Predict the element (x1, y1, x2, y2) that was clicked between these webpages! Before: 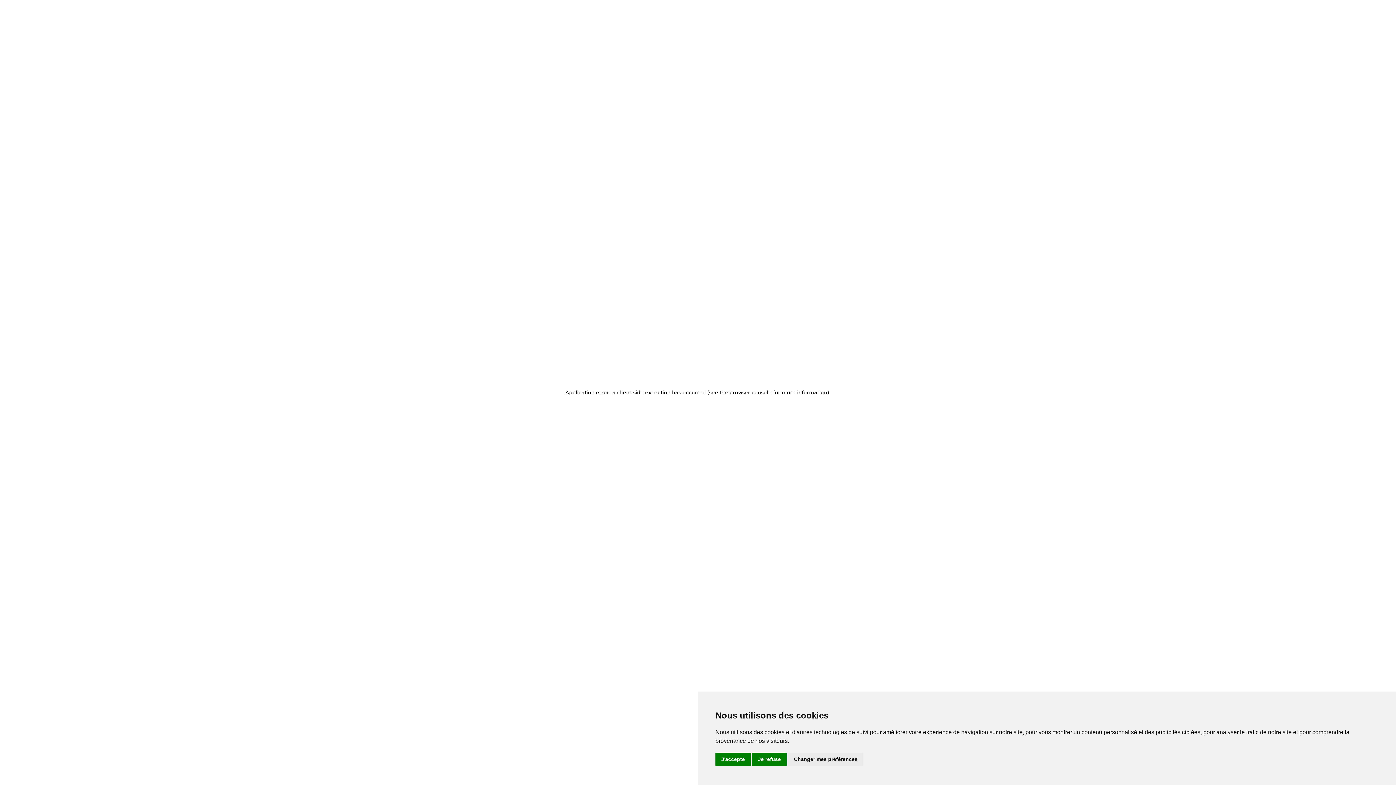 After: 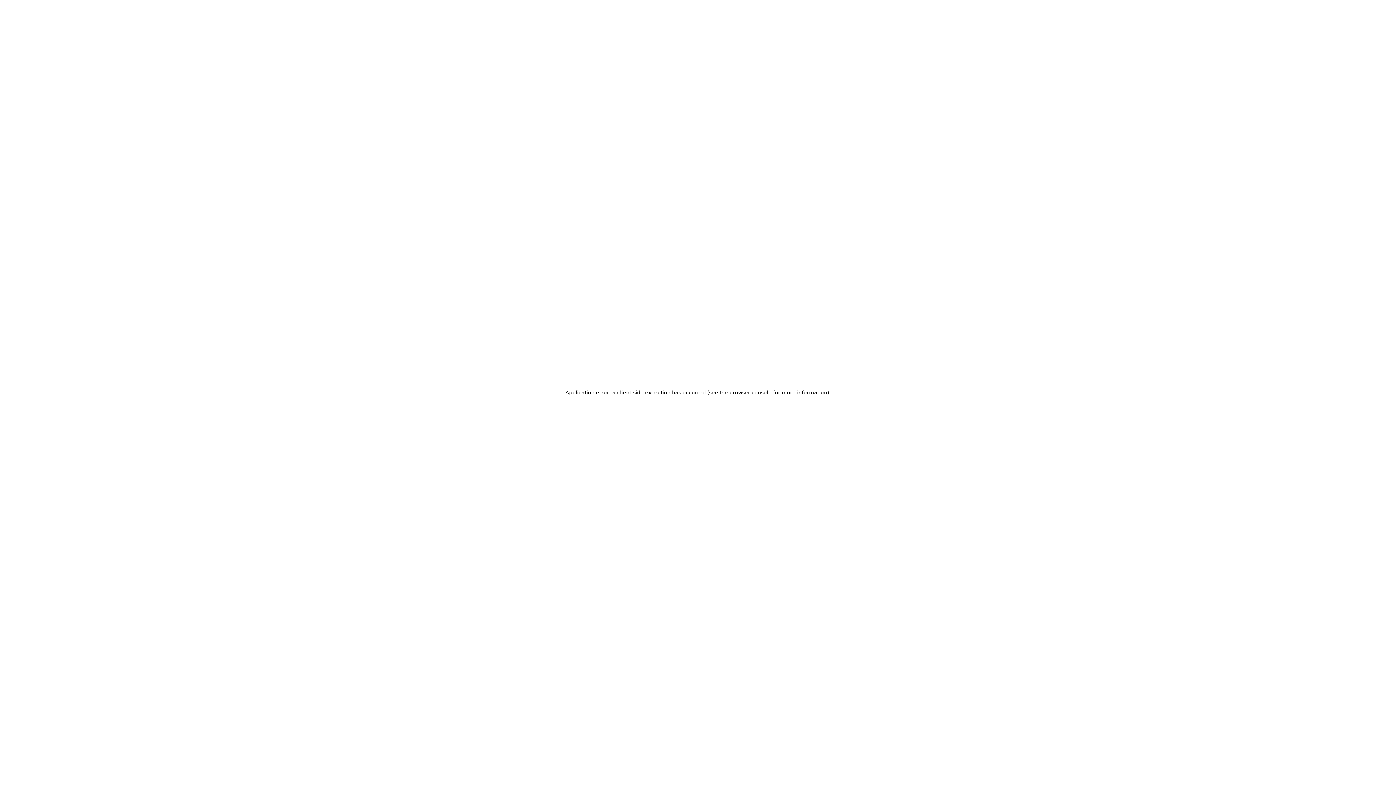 Action: bbox: (752, 753, 786, 766) label: Je refuse